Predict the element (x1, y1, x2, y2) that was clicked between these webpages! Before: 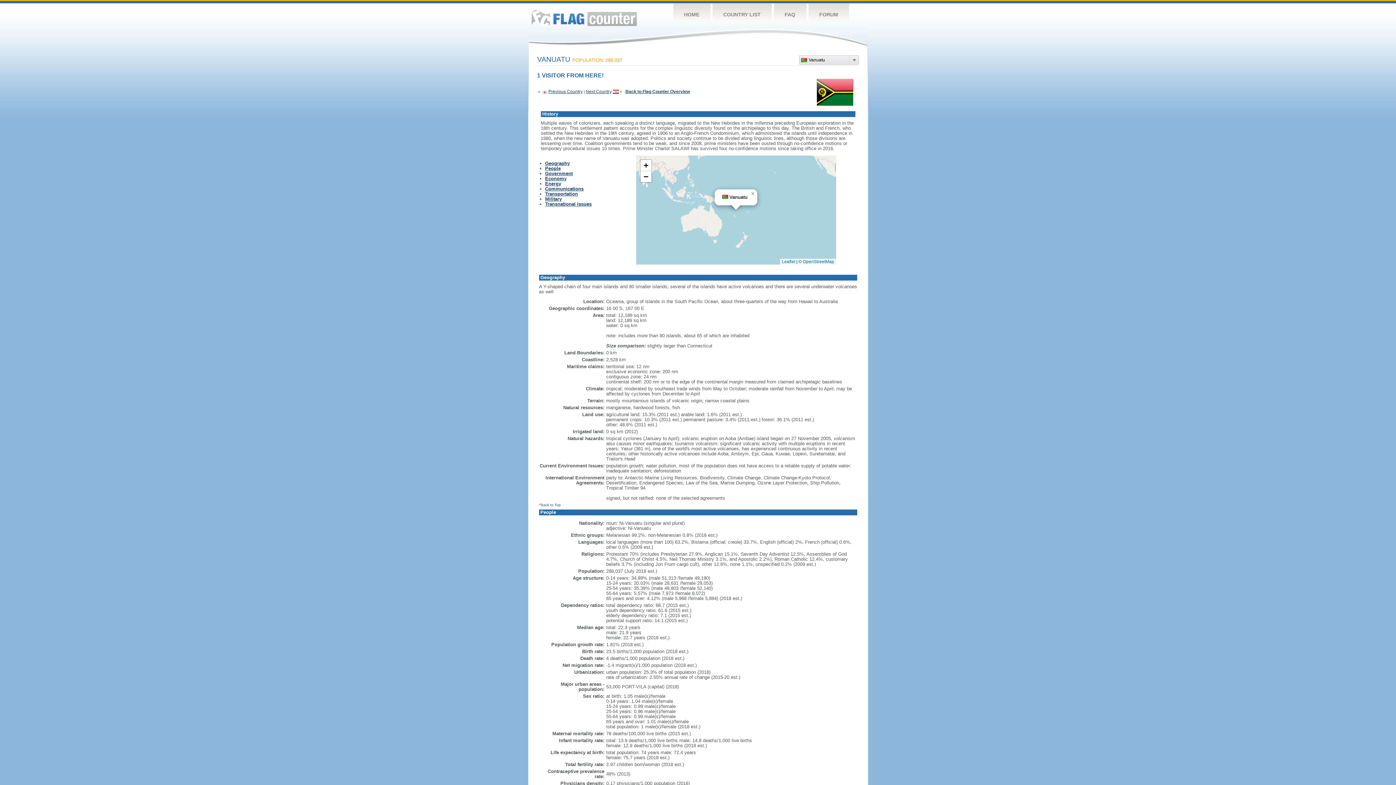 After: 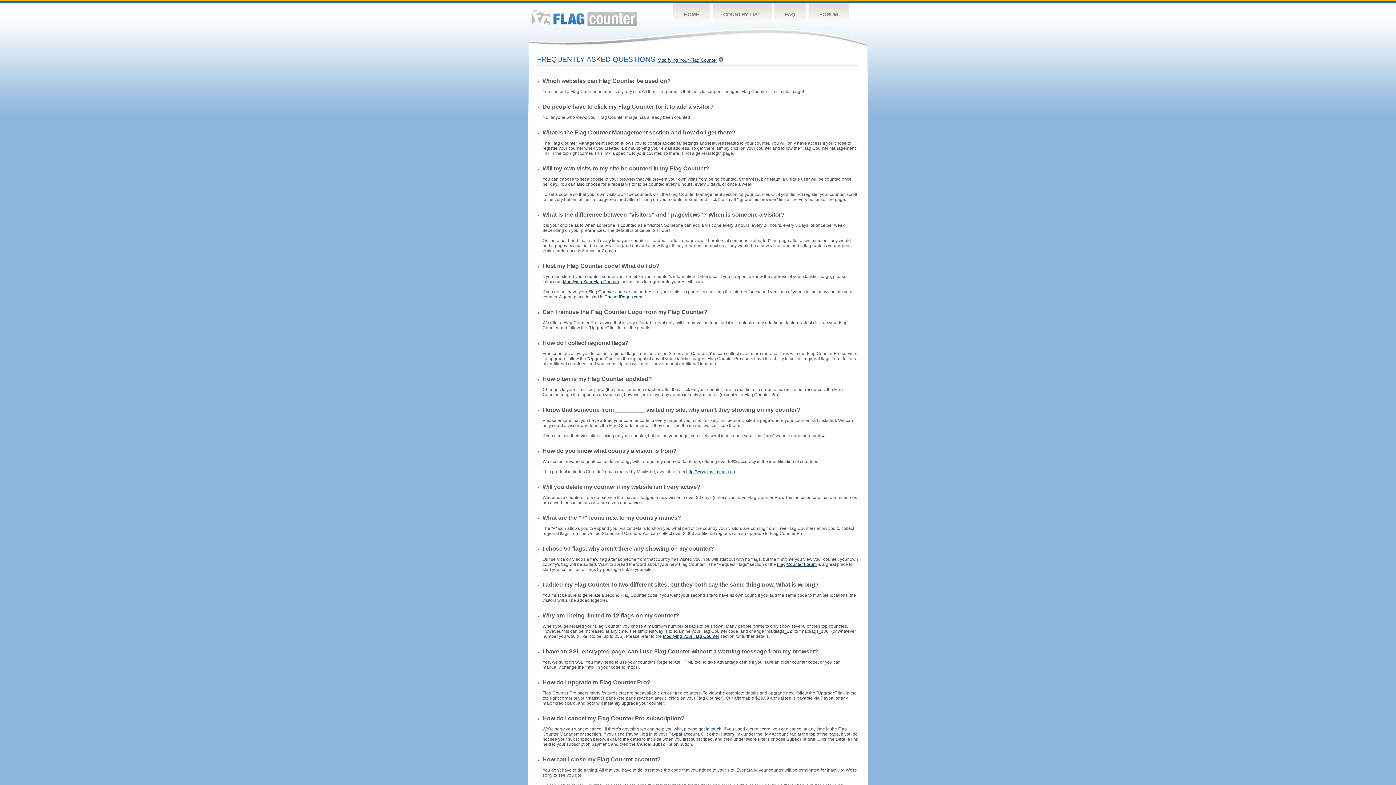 Action: label: FAQ bbox: (774, 3, 806, 26)